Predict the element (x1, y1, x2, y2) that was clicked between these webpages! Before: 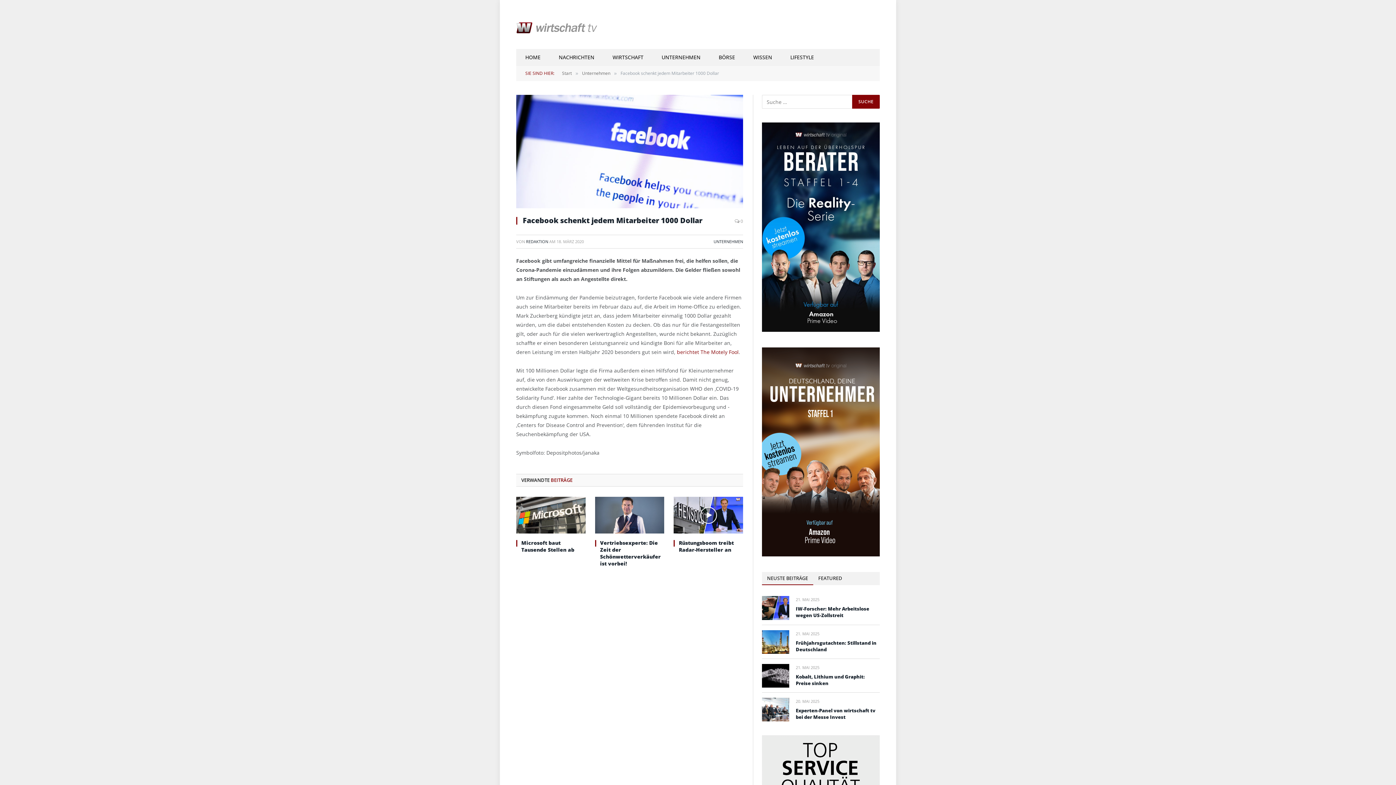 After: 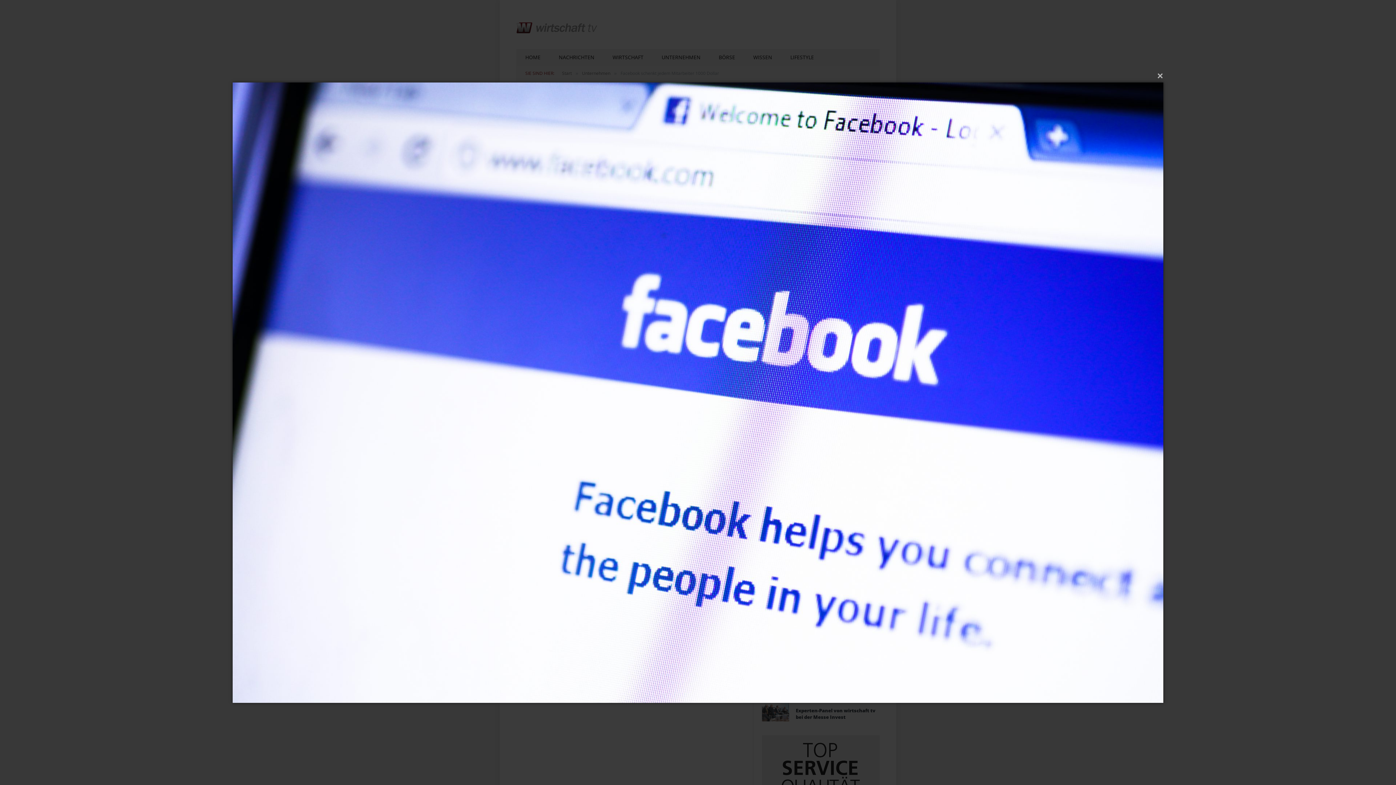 Action: bbox: (516, 94, 743, 208)